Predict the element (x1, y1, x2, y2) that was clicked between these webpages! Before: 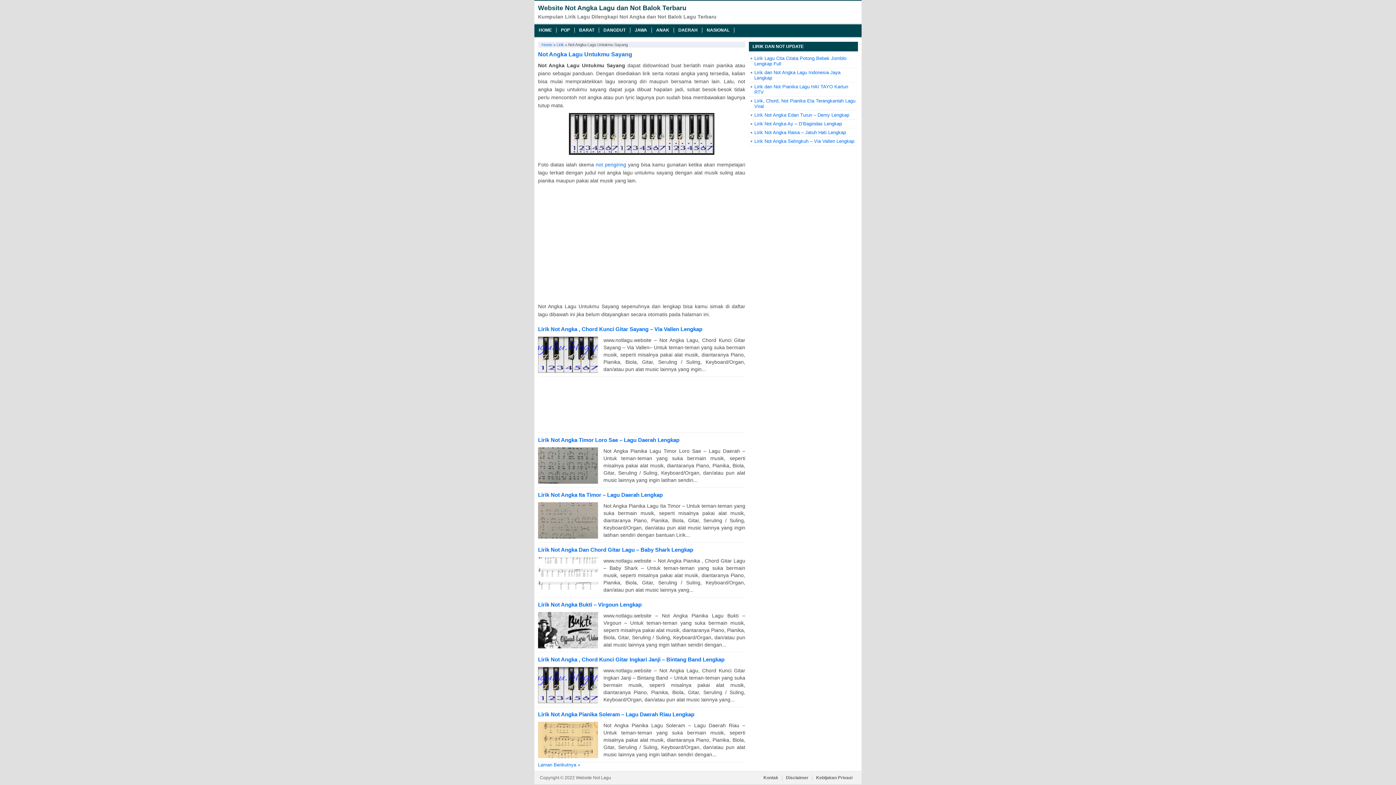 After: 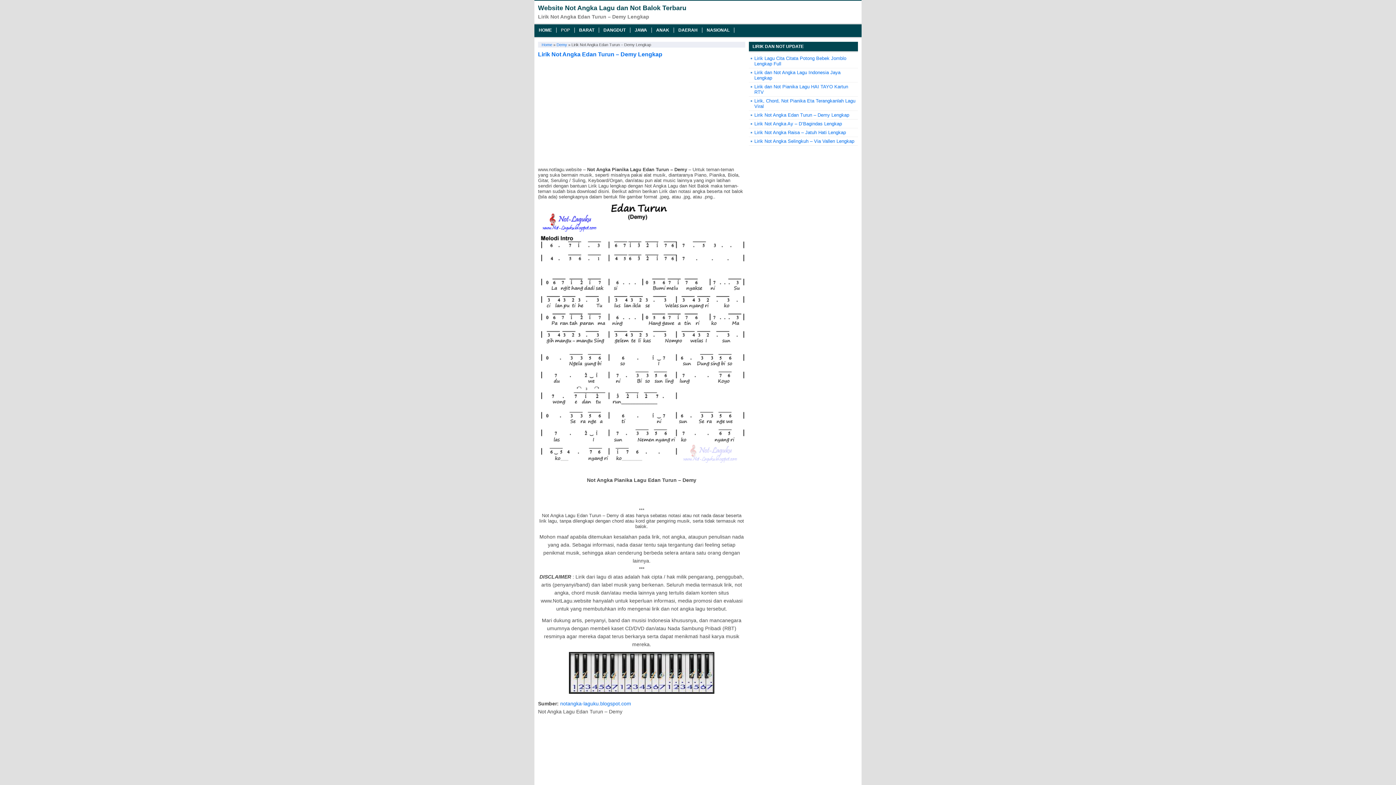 Action: label: Lirik Not Angka Edan Turun – Demy Lengkap bbox: (754, 112, 849, 117)